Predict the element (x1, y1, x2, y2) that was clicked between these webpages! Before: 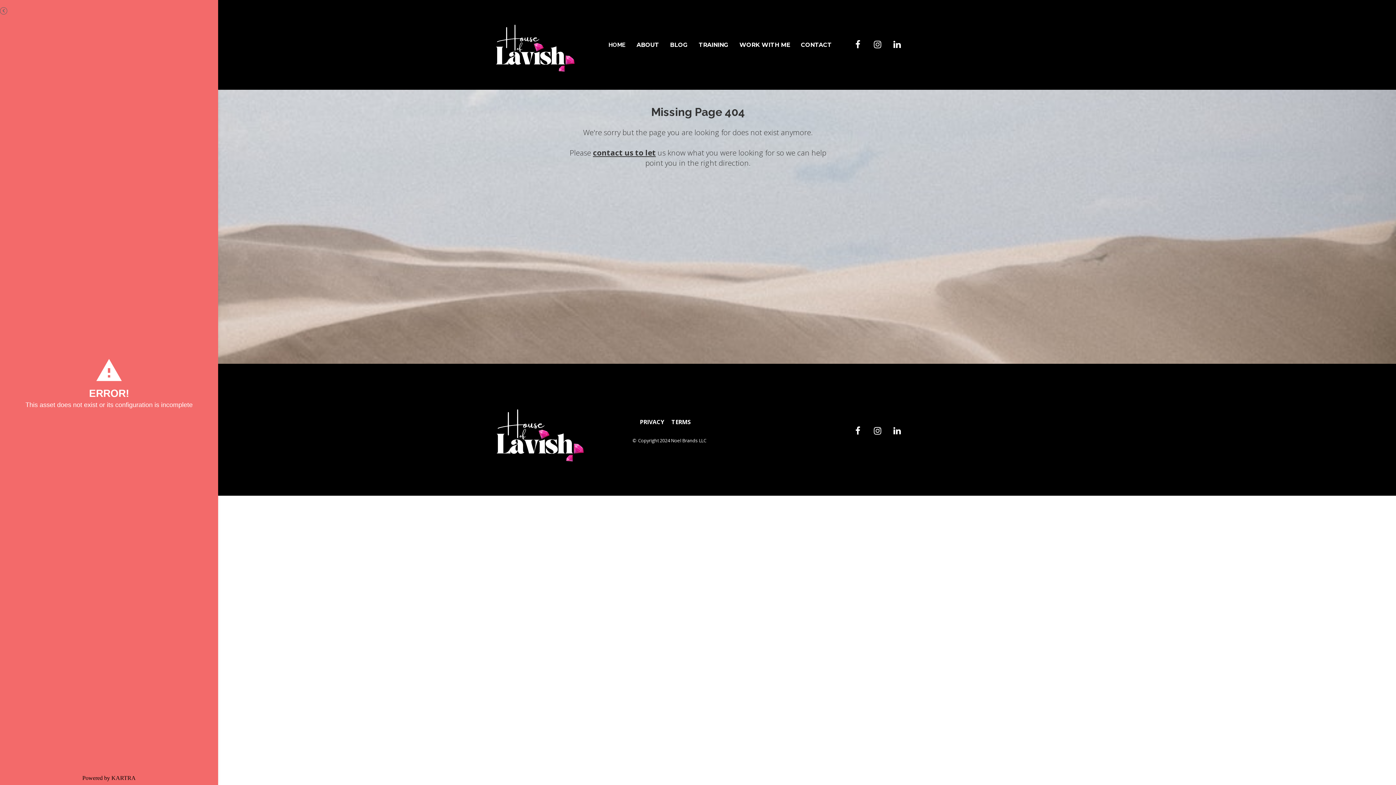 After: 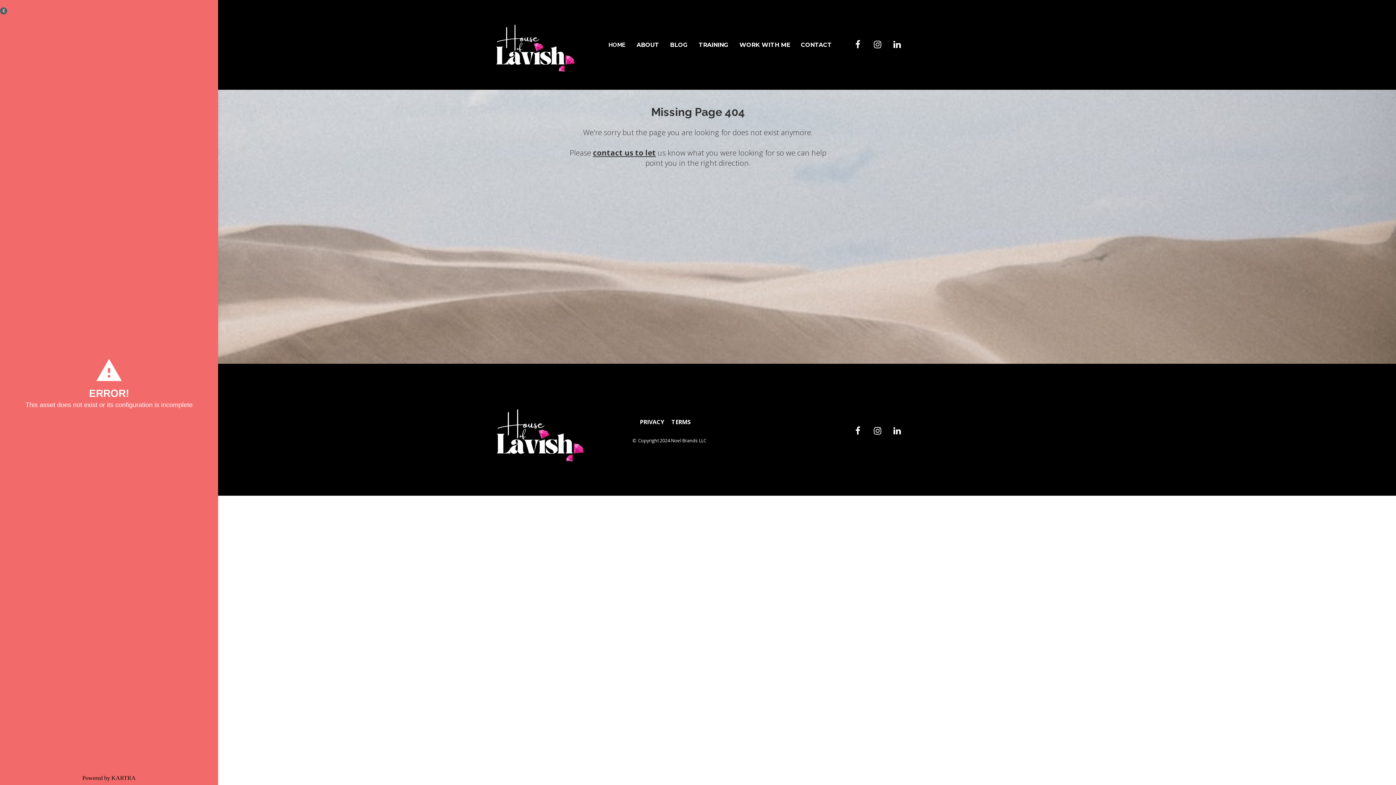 Action: bbox: (0, 7, 7, 14)